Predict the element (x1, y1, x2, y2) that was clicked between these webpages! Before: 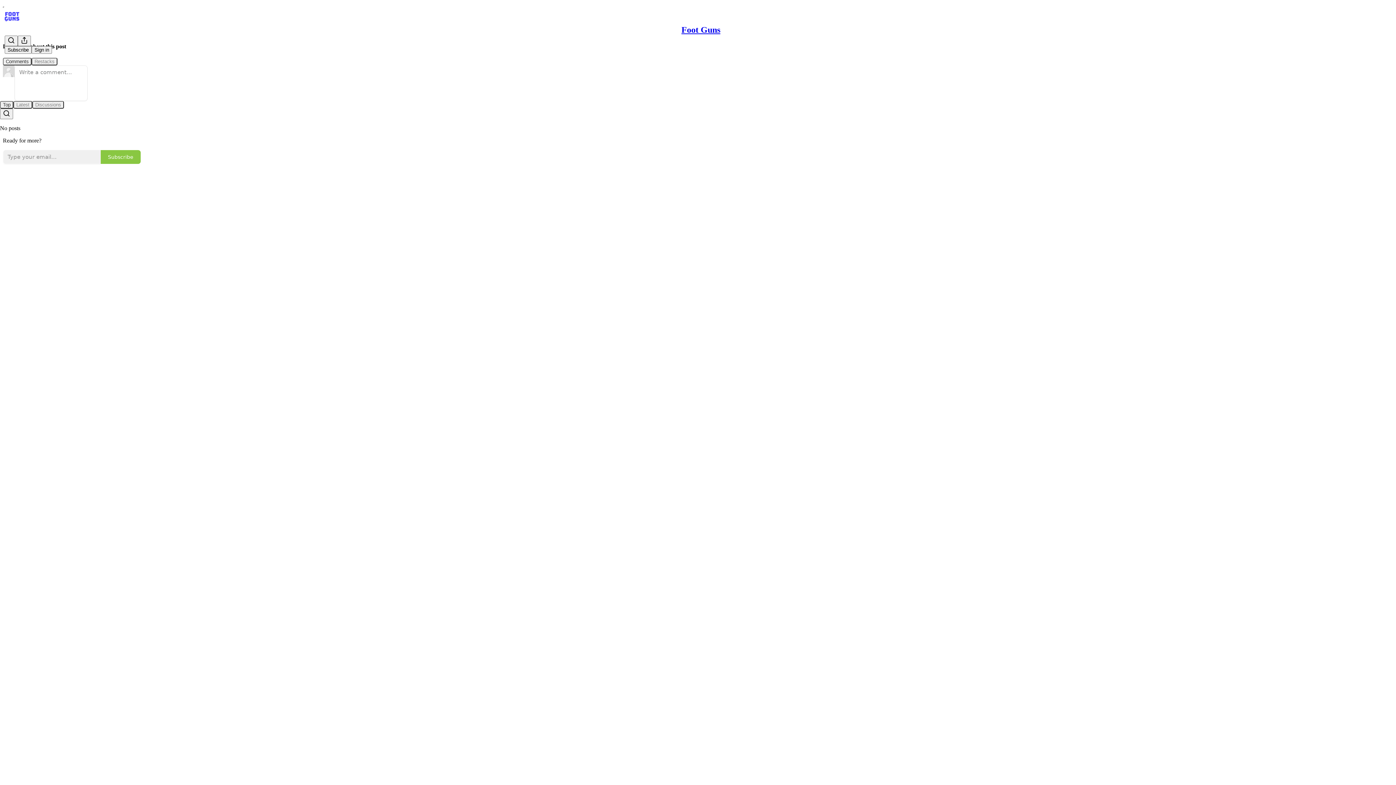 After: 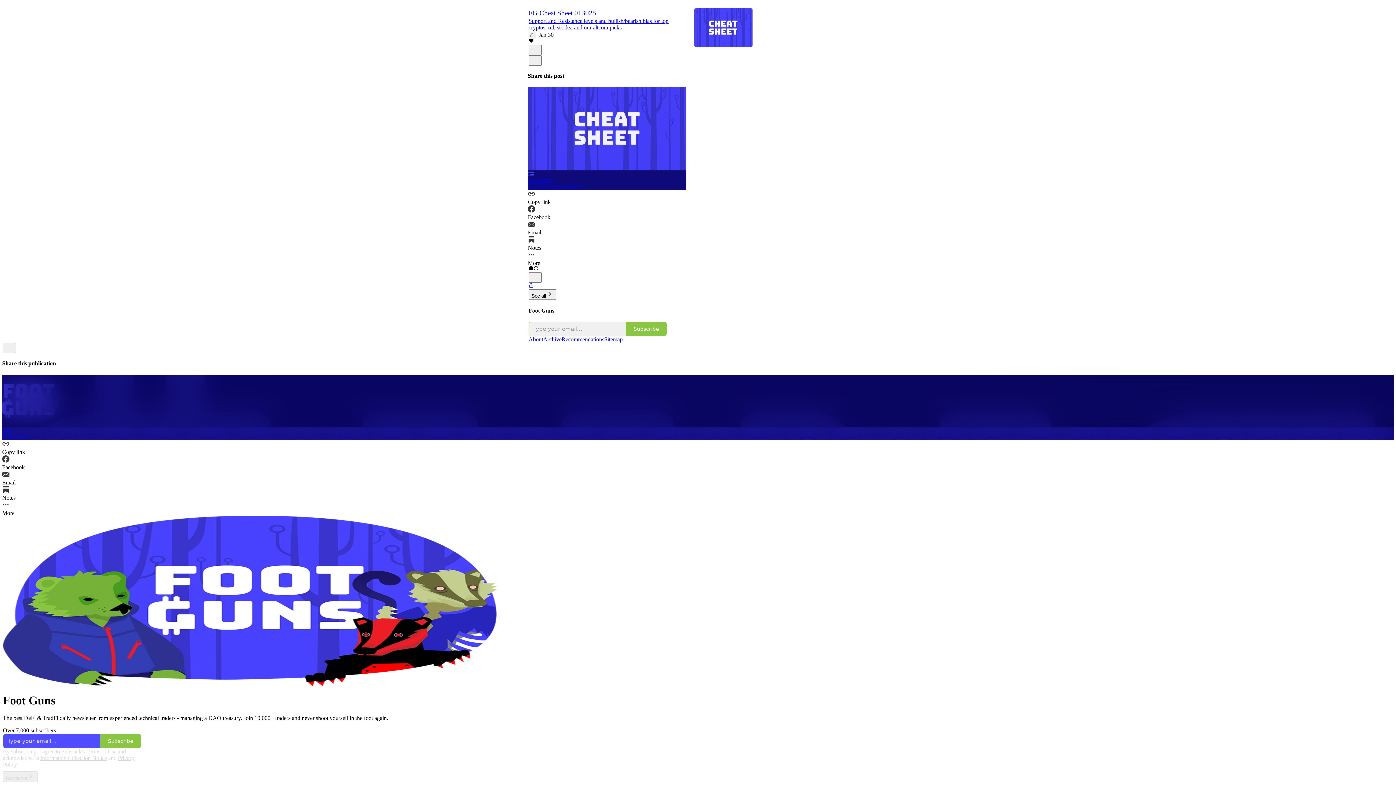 Action: bbox: (681, 25, 720, 34) label: Foot Guns